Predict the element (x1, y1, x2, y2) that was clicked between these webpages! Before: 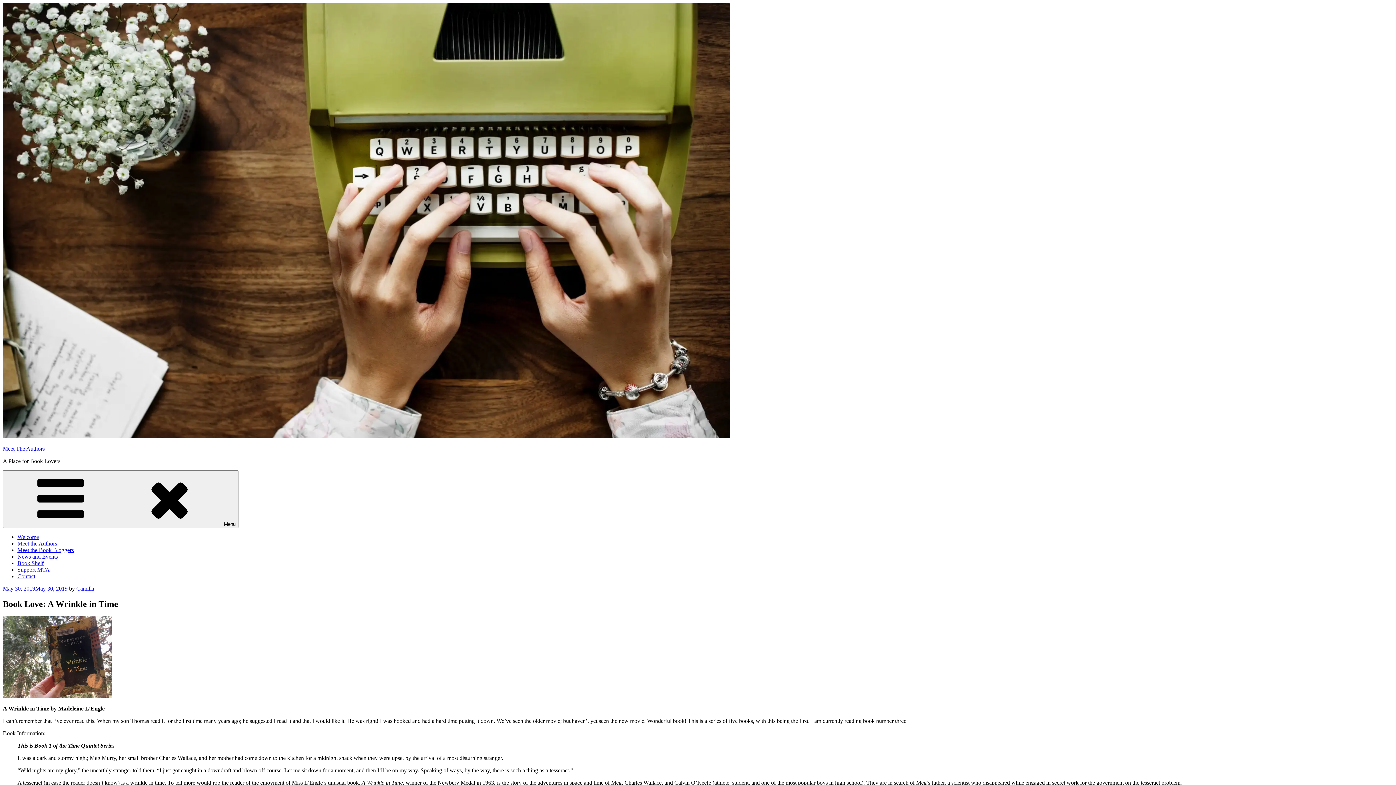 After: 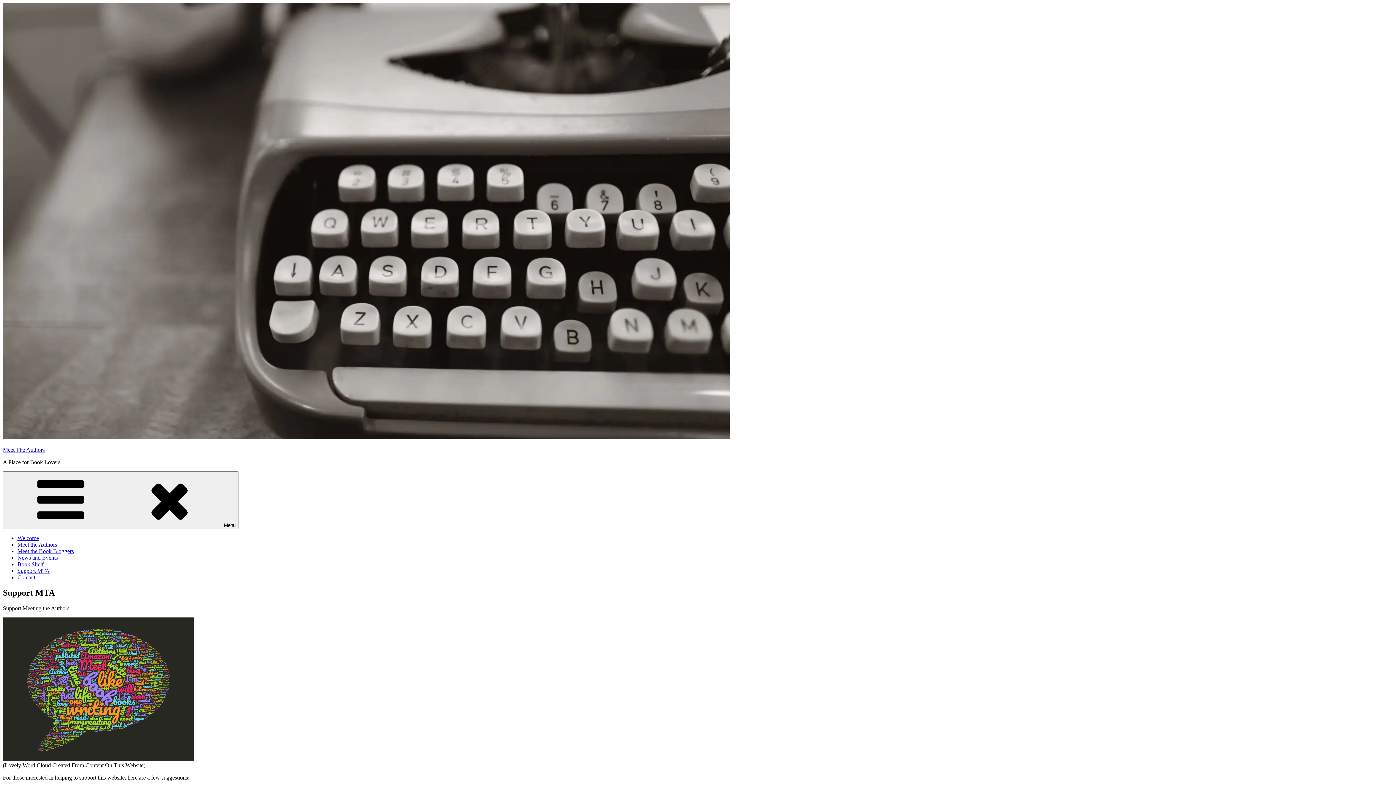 Action: bbox: (17, 566, 49, 573) label: Support MTA